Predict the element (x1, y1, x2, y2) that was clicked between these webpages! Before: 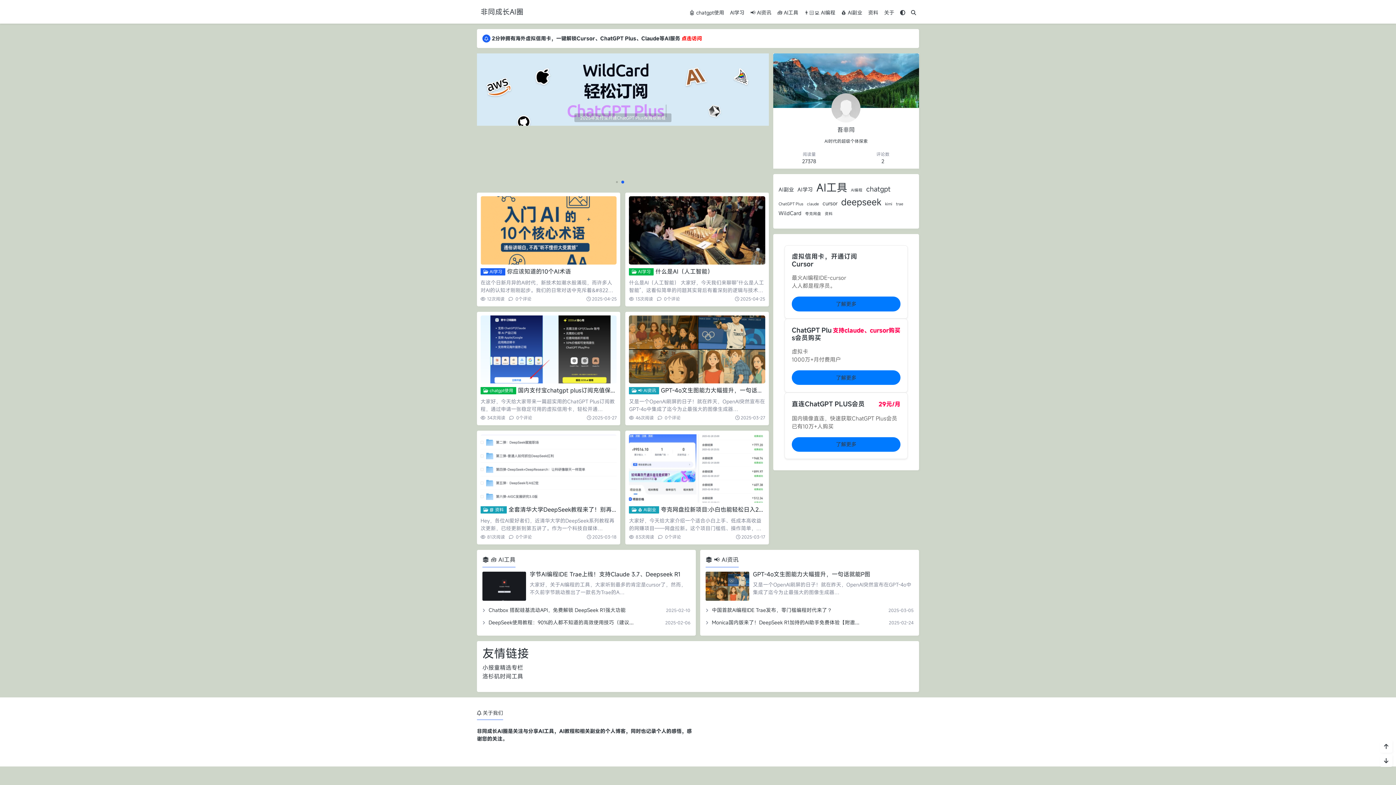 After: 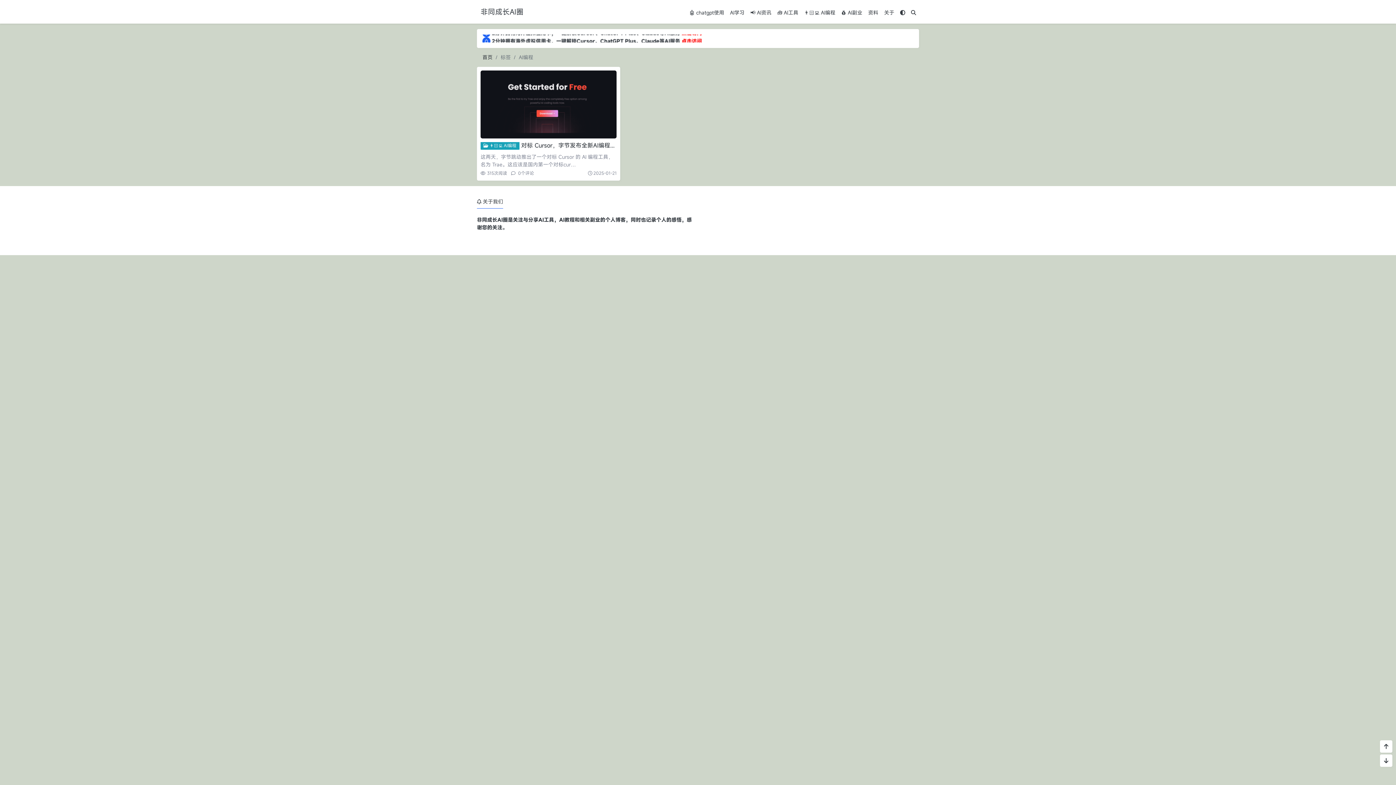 Action: bbox: (851, 187, 862, 193) label: AI编程 (1 项)